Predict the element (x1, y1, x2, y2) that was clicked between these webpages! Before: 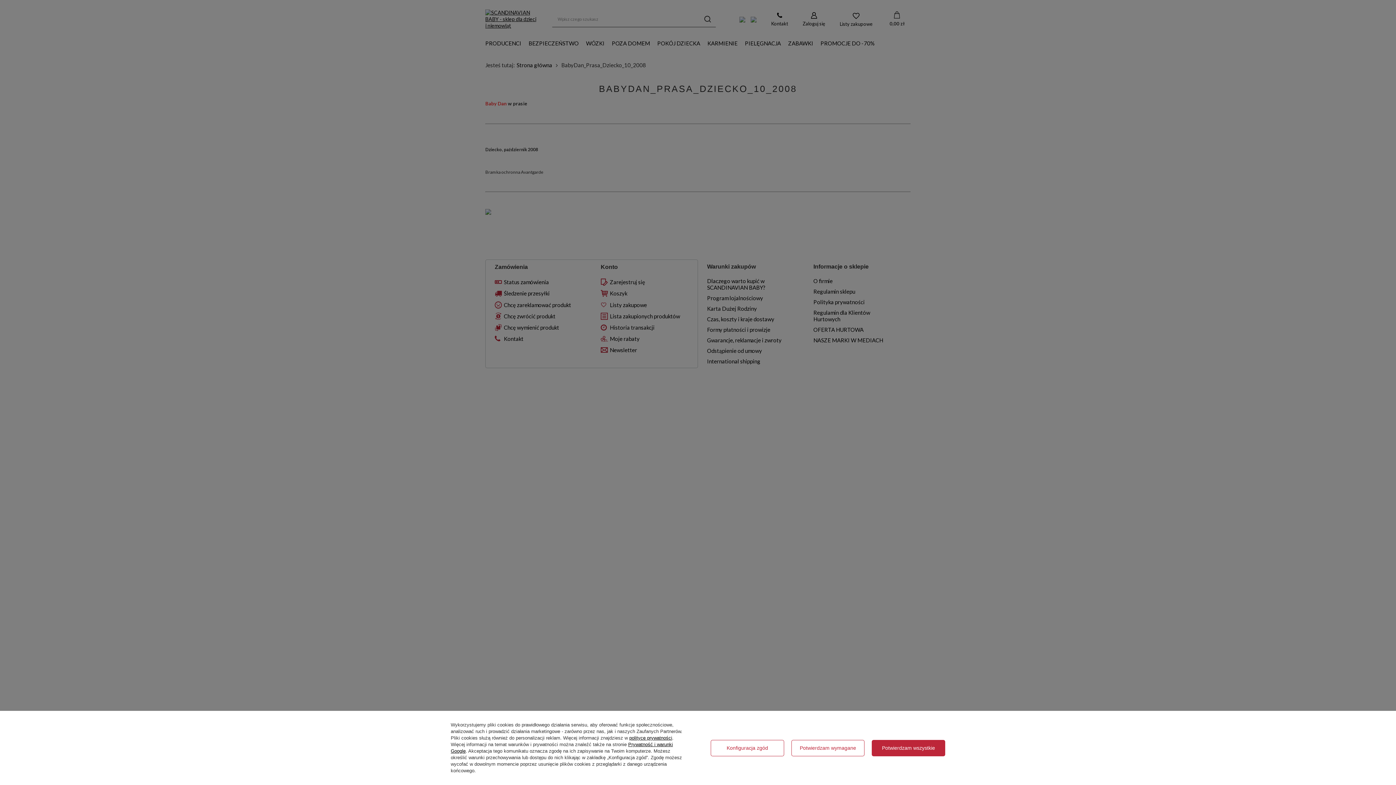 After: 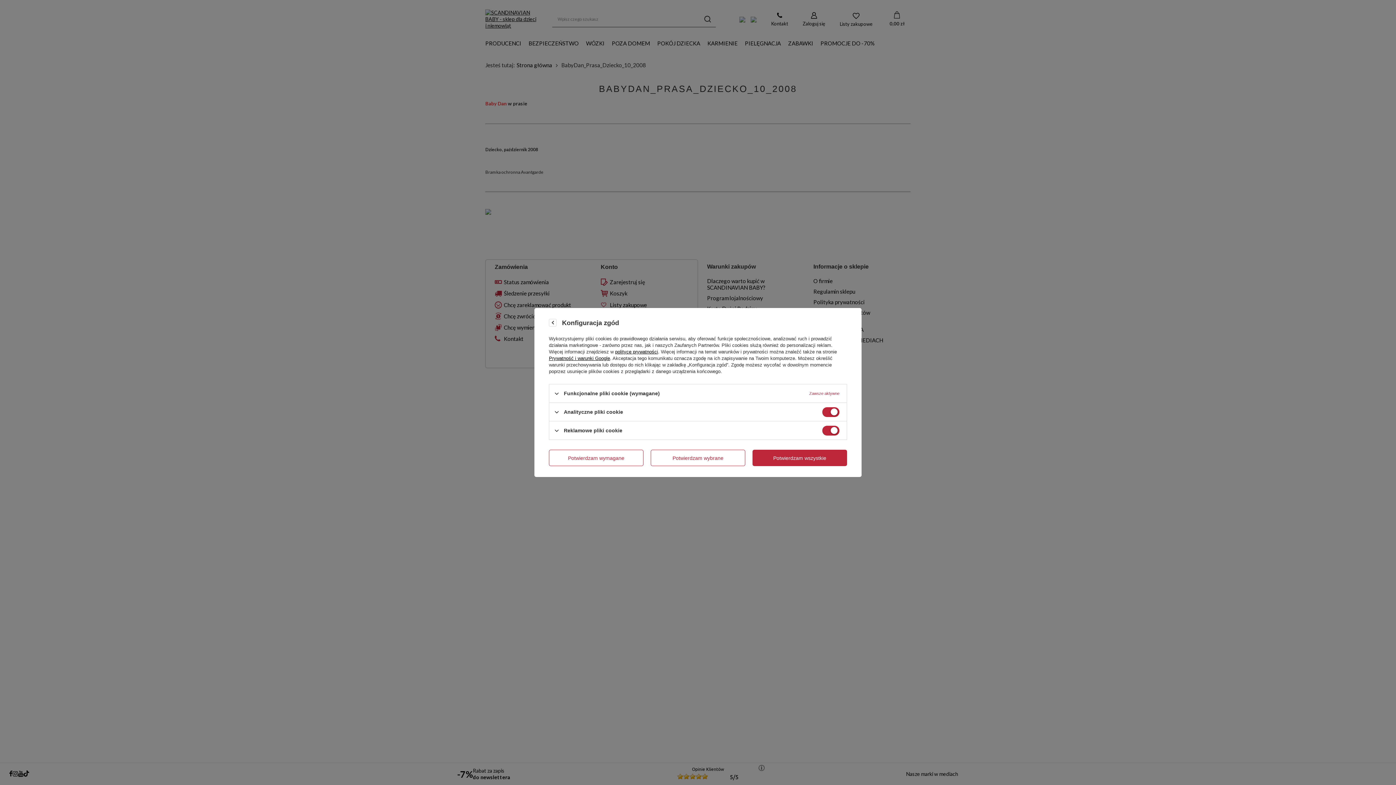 Action: label: Konfiguracja zgód bbox: (710, 740, 784, 756)